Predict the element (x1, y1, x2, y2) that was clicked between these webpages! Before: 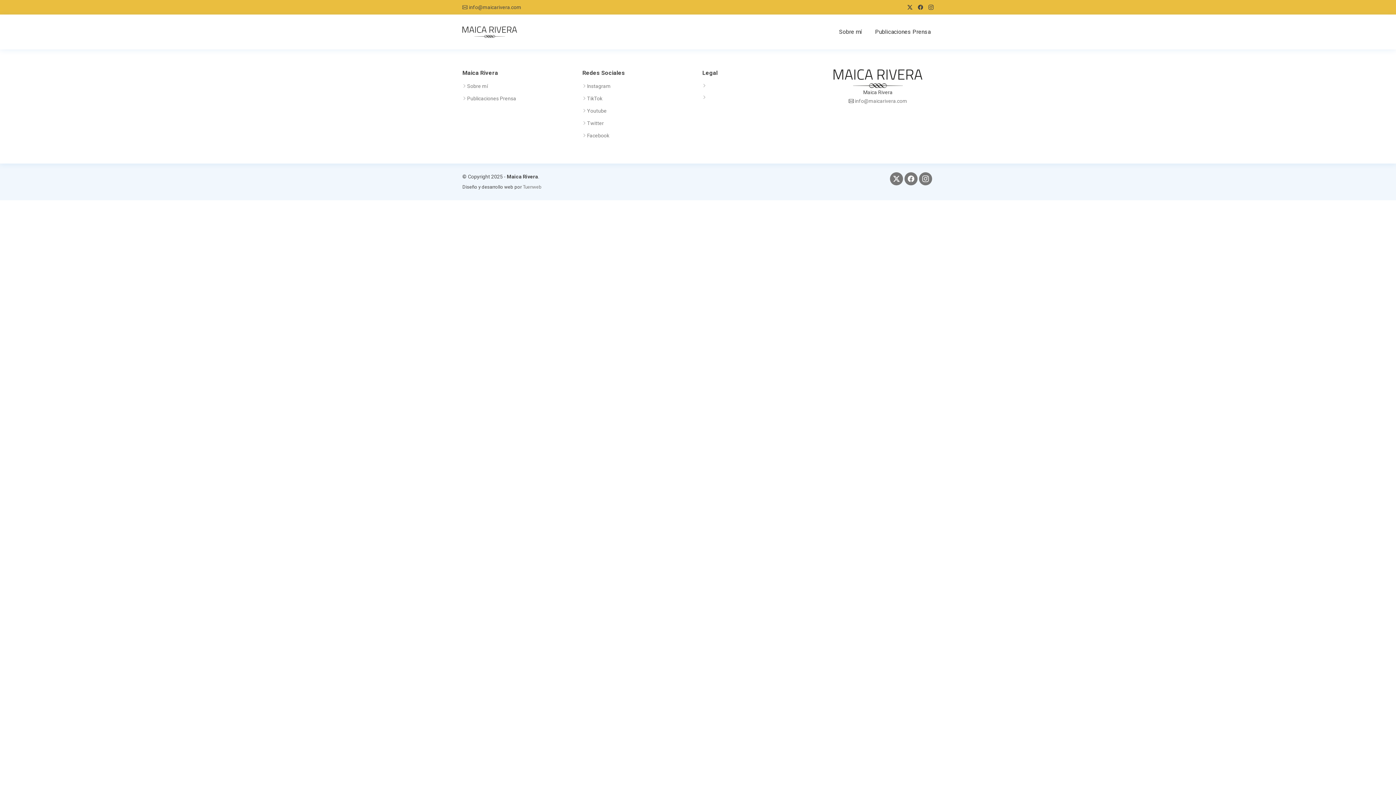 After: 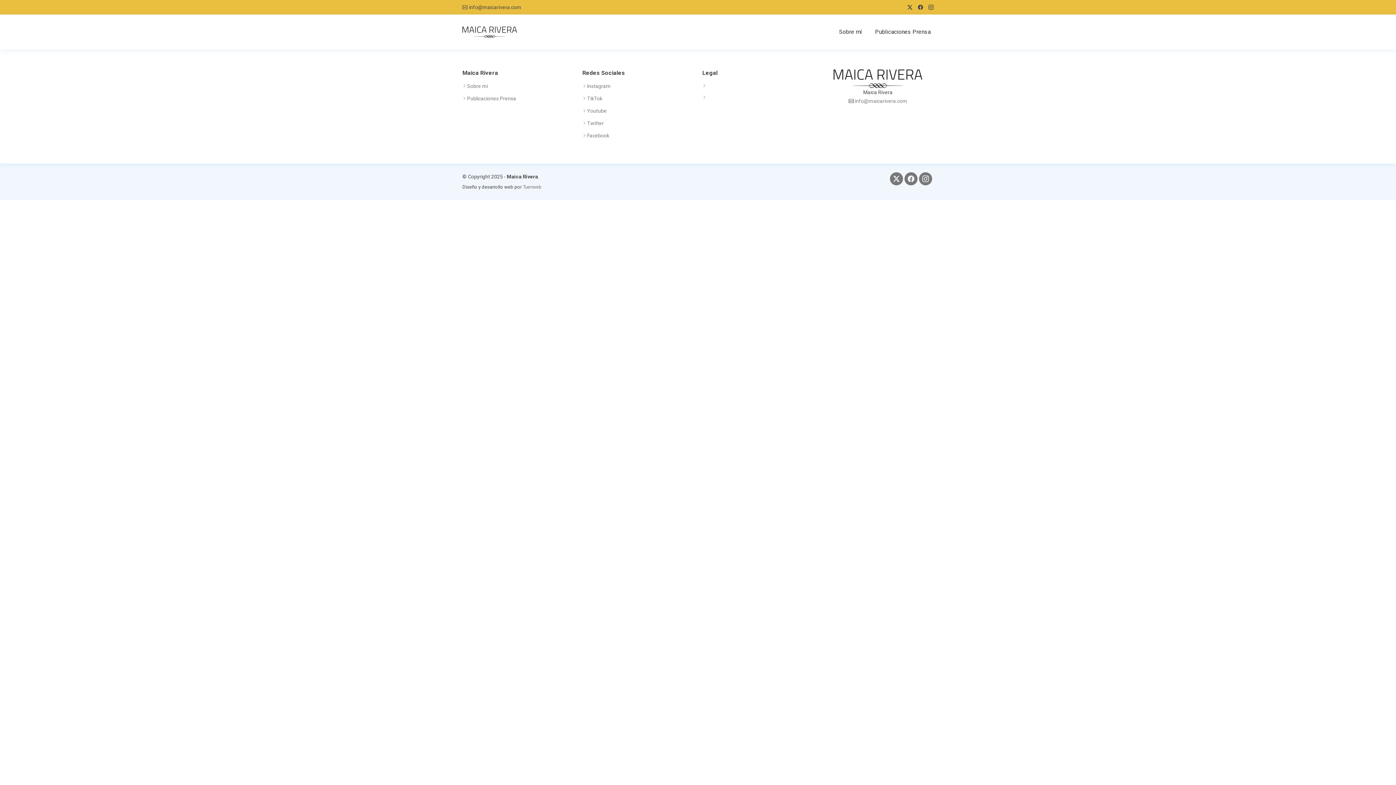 Action: label: info@maicarivera.com bbox: (469, 4, 521, 9)